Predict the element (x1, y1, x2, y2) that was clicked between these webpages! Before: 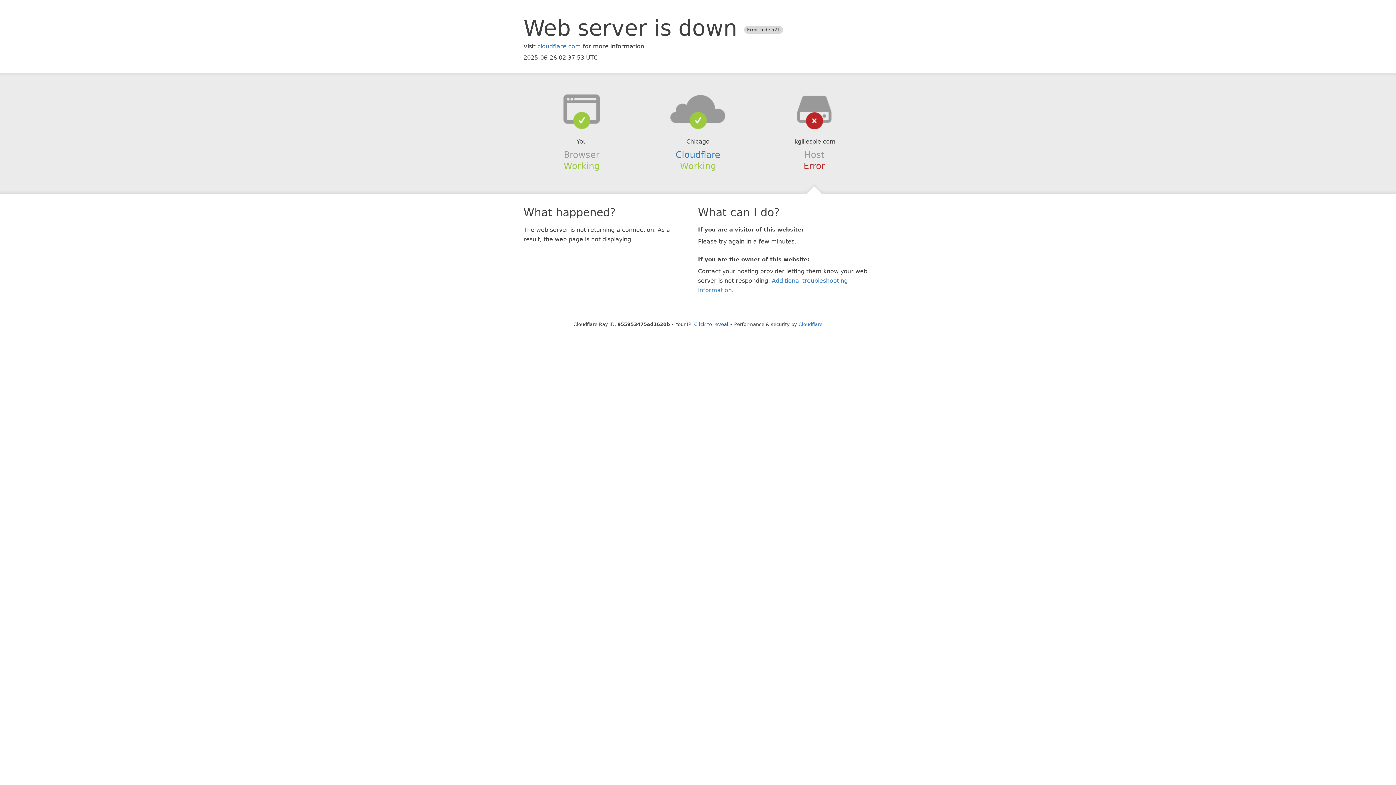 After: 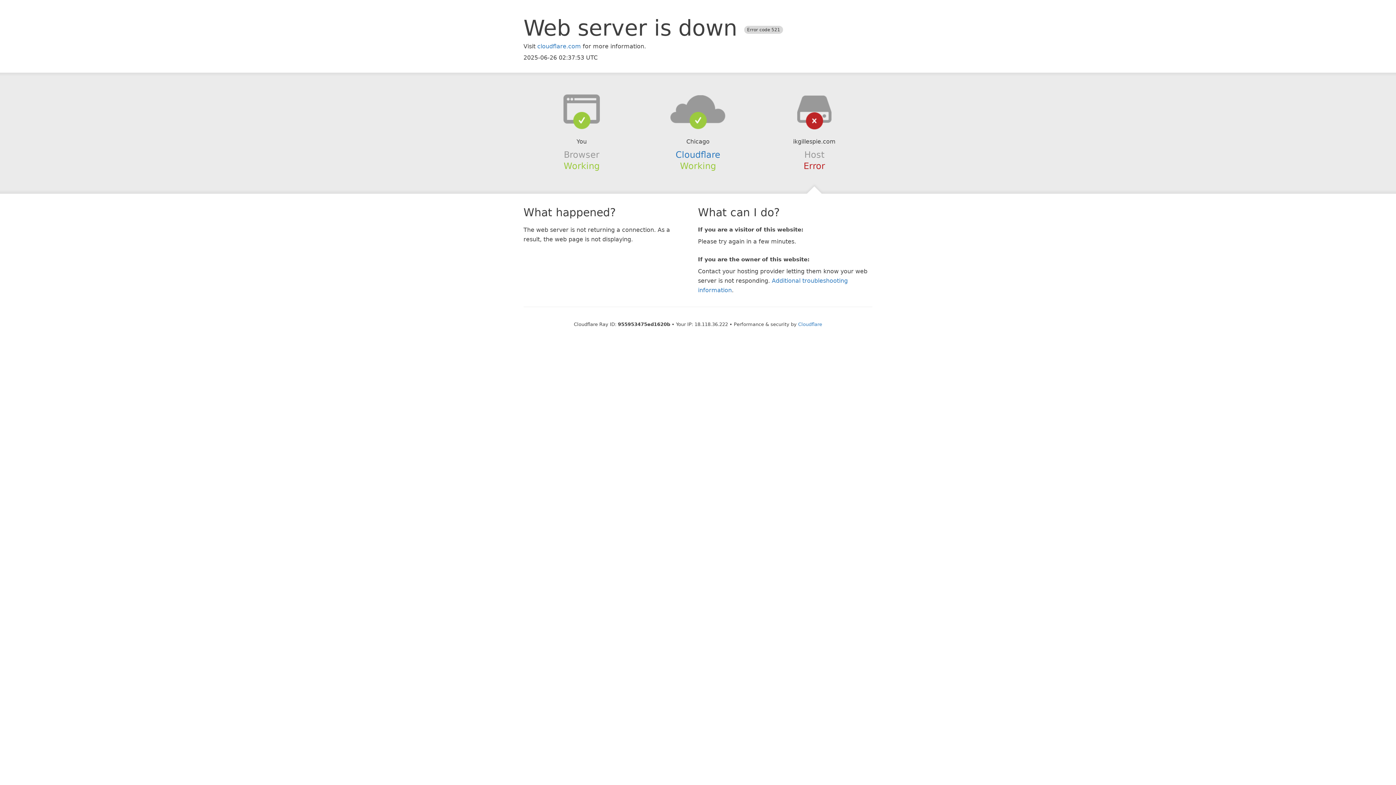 Action: label: Click to reveal bbox: (694, 321, 728, 327)